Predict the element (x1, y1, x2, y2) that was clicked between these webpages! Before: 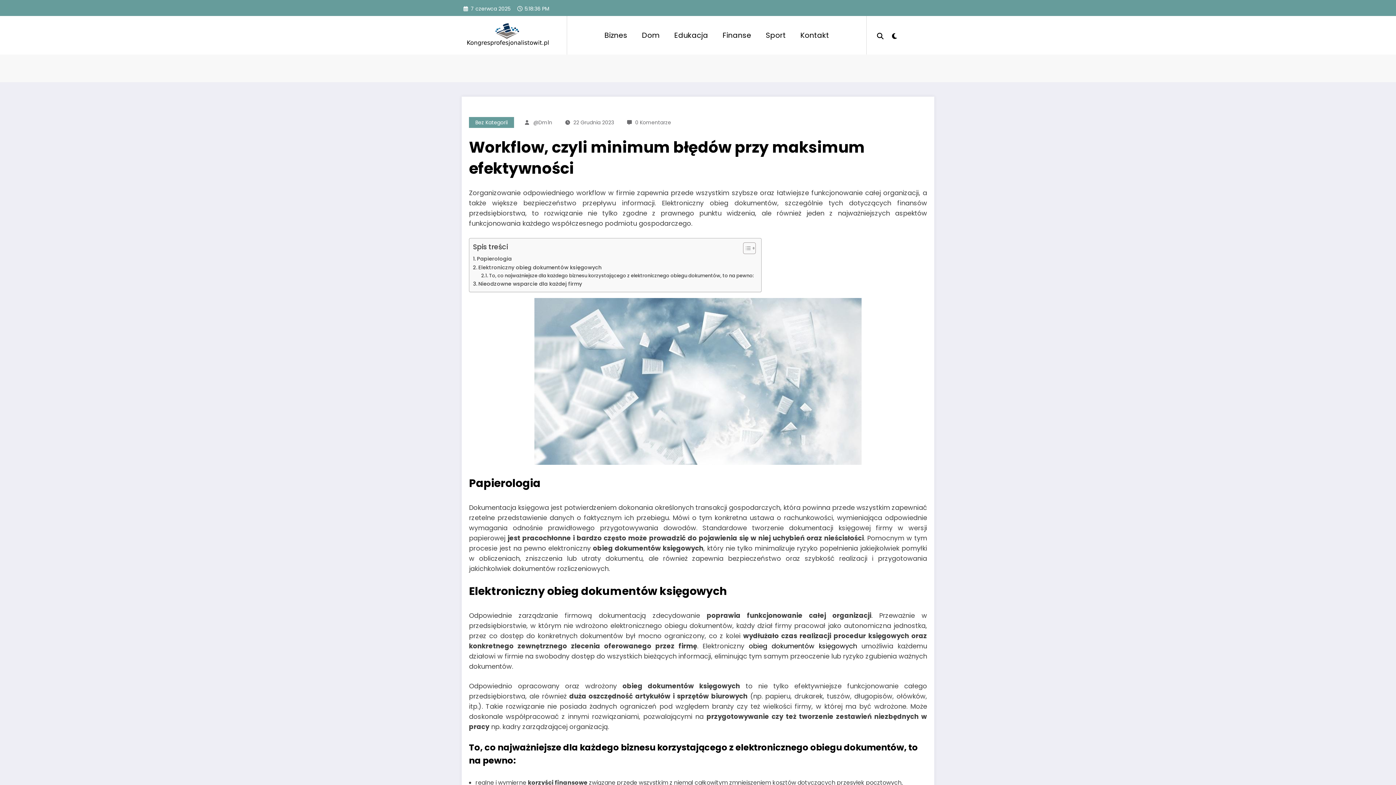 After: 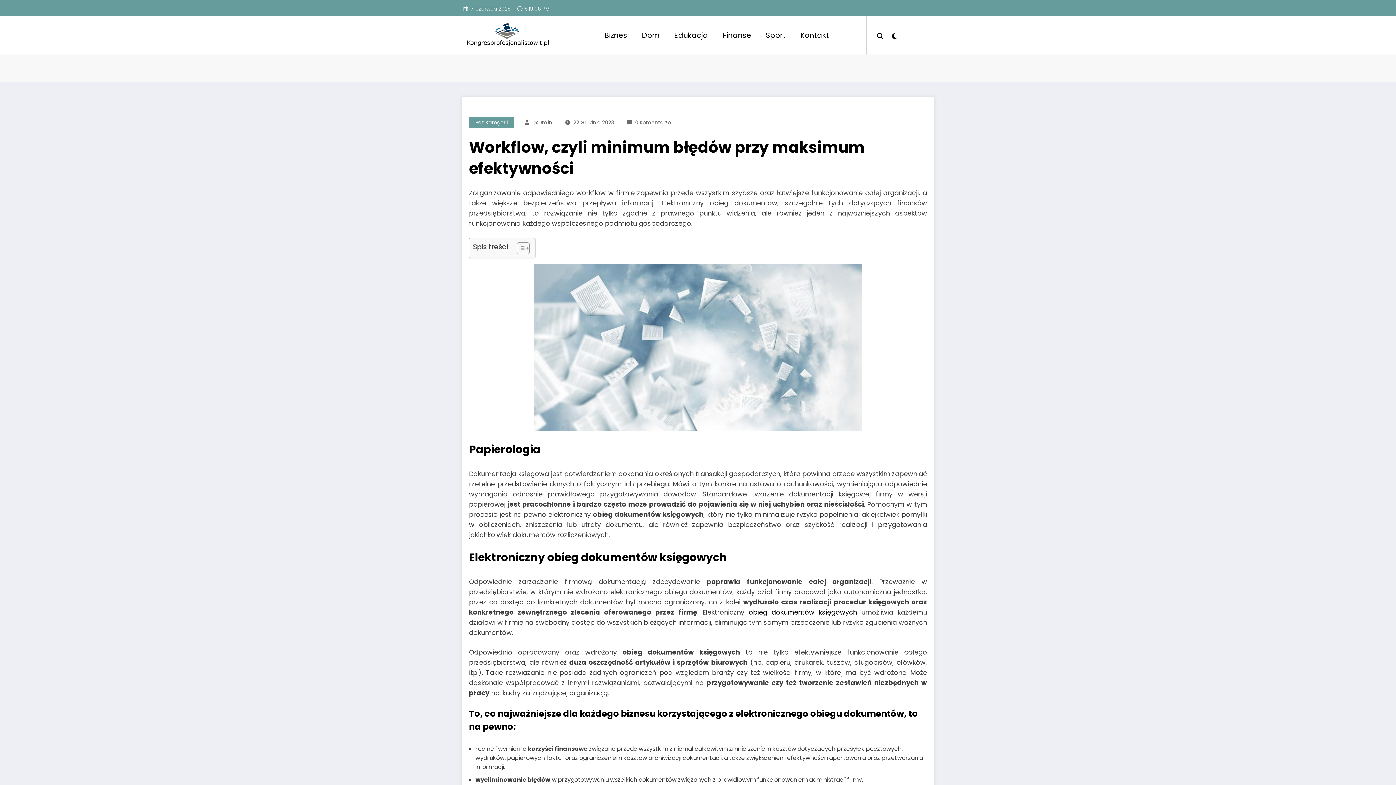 Action: label: Toggle Table of Content bbox: (737, 242, 754, 254)